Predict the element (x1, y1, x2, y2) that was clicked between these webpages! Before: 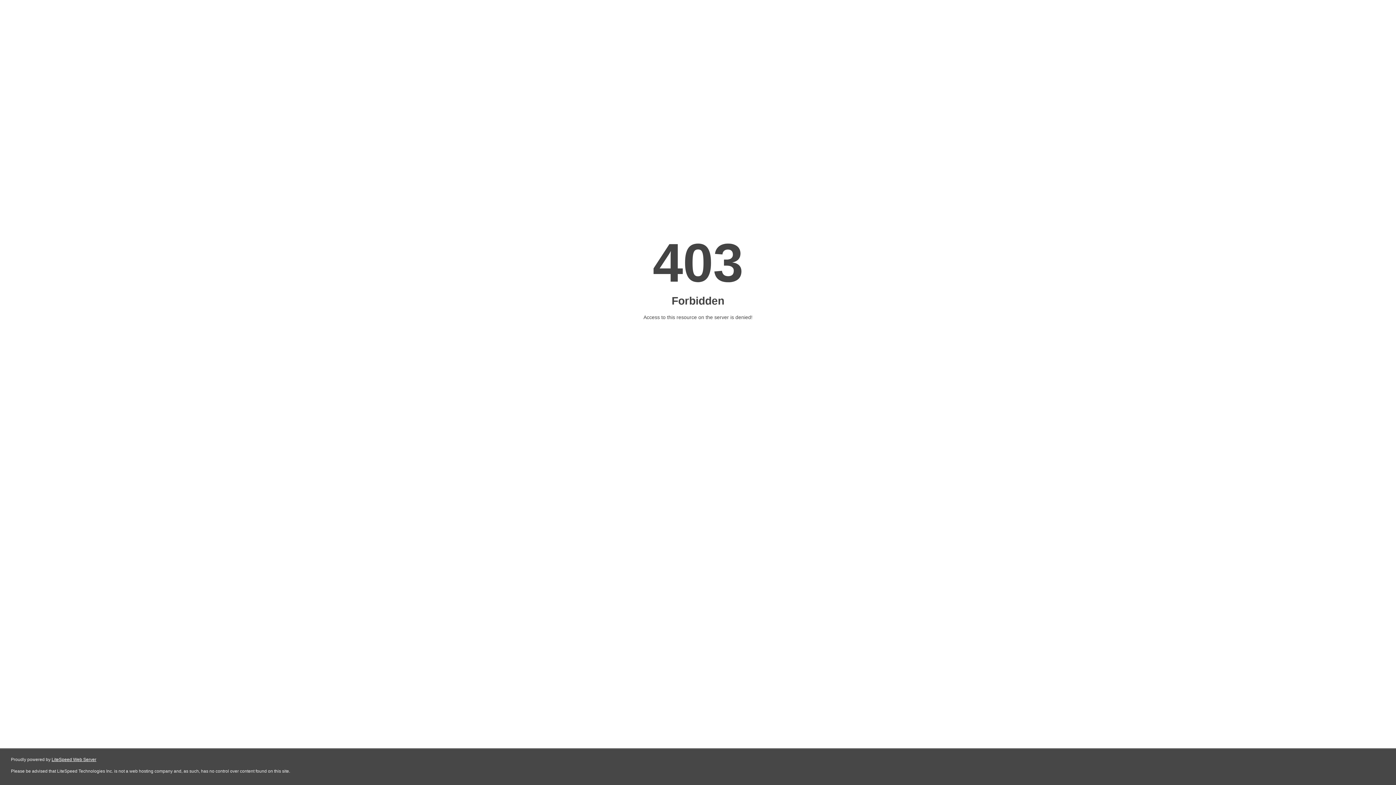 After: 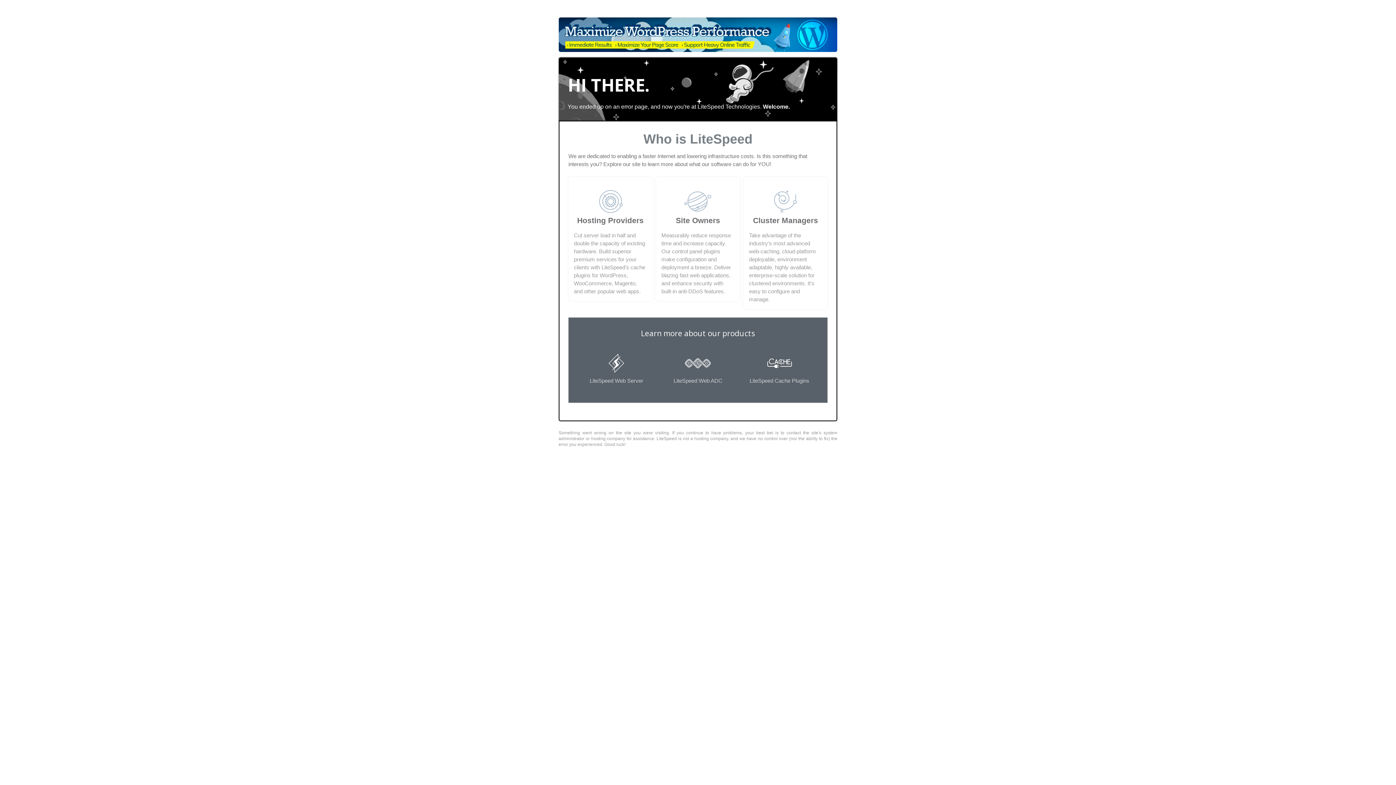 Action: label: LiteSpeed Web Server bbox: (51, 757, 96, 762)